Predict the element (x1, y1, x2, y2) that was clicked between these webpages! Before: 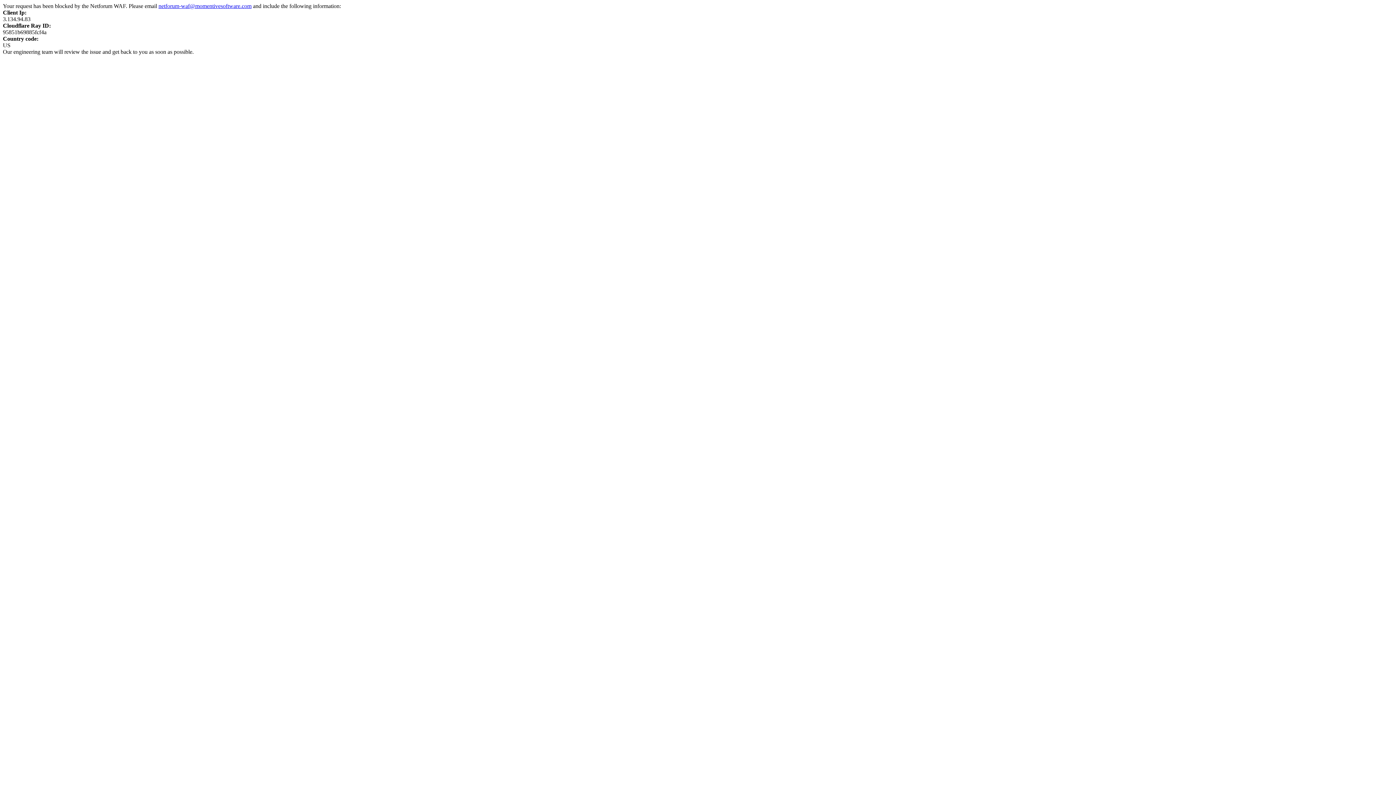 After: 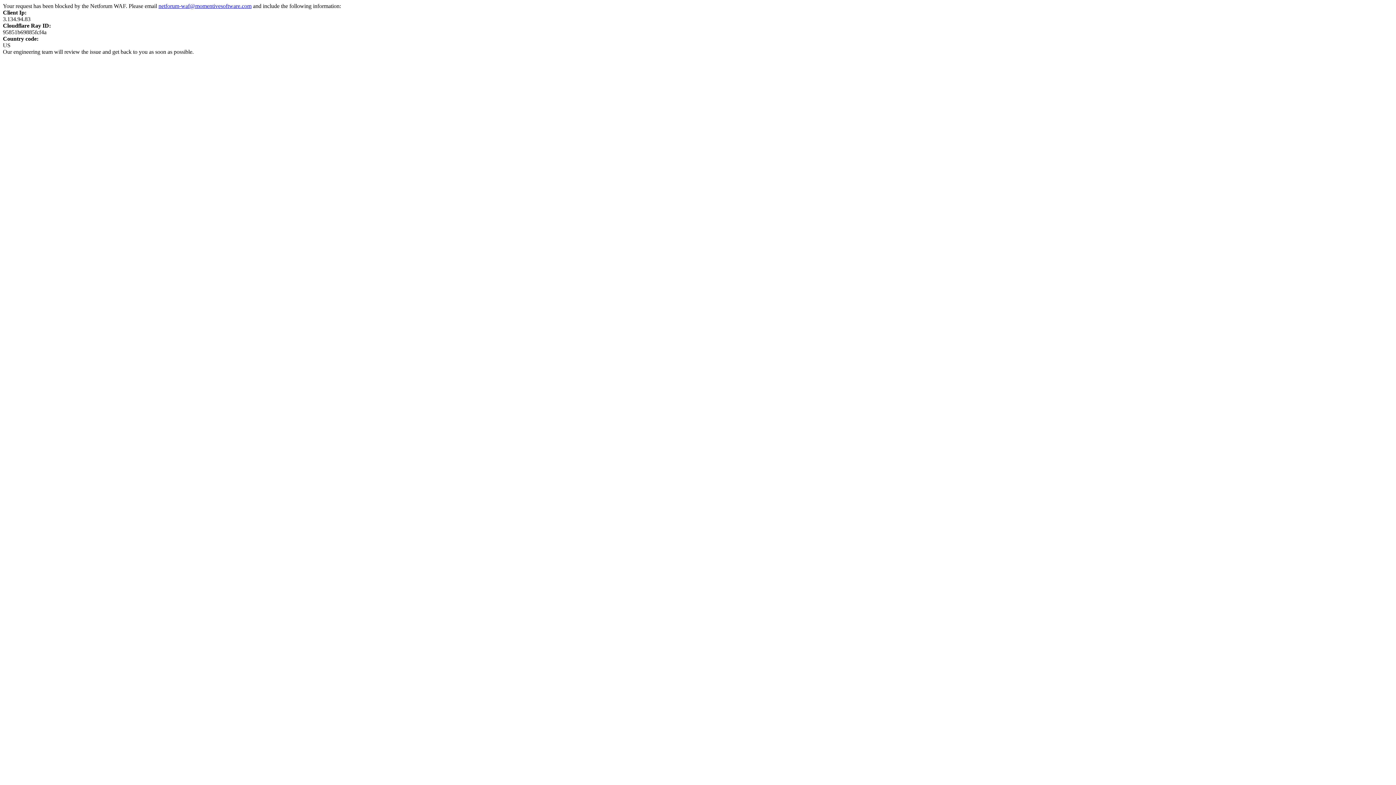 Action: bbox: (158, 2, 251, 9) label: netforum-waf@momentivesoftware.com